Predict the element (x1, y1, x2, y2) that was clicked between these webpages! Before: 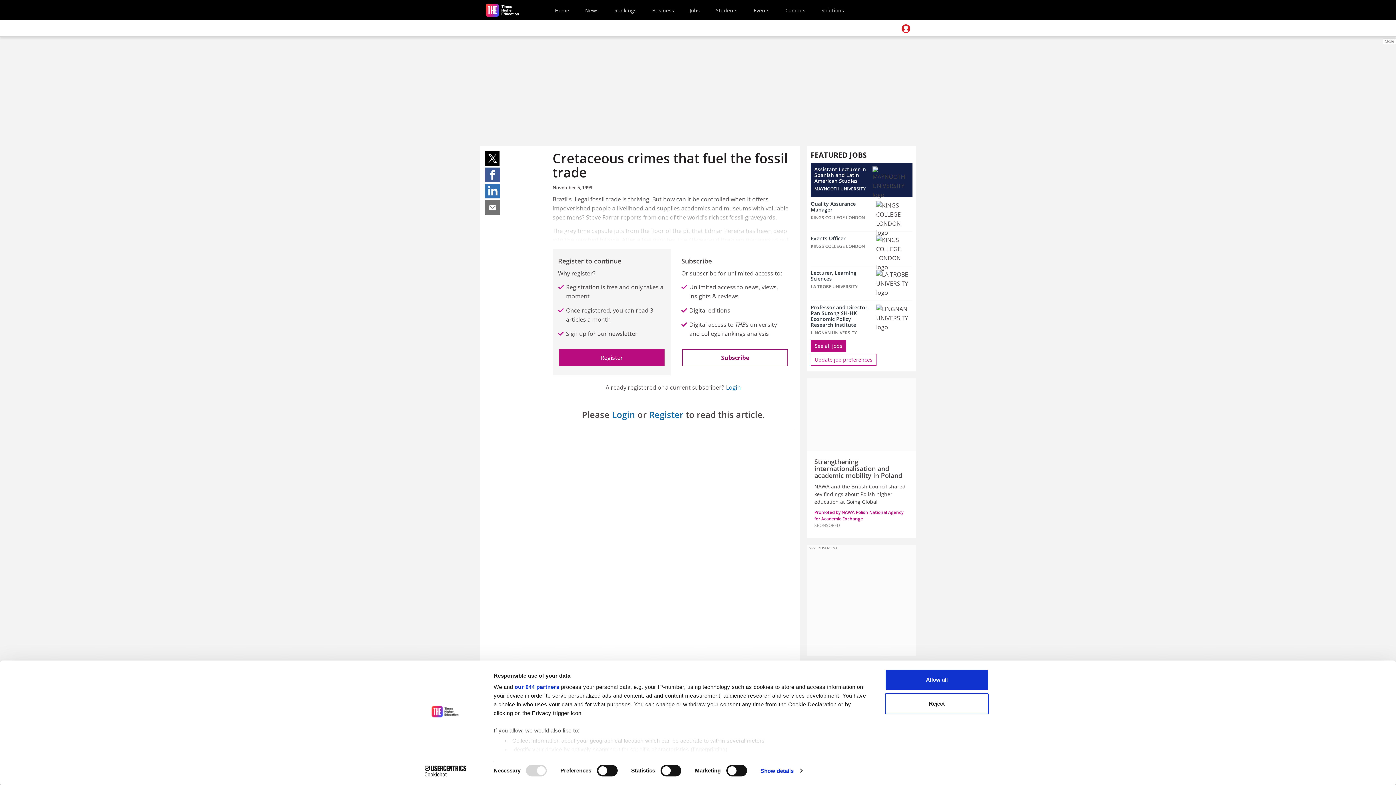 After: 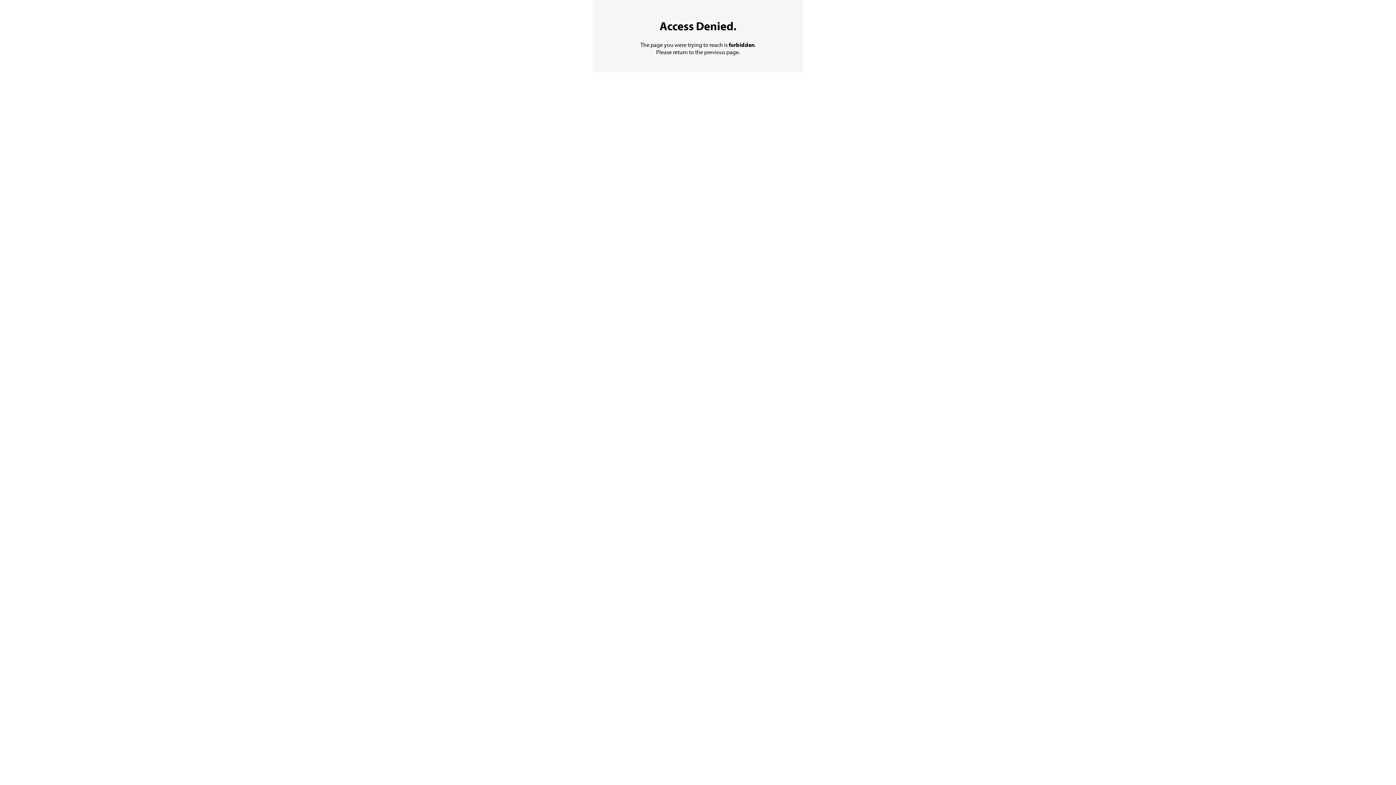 Action: label: Jobs bbox: (686, 1, 702, 19)